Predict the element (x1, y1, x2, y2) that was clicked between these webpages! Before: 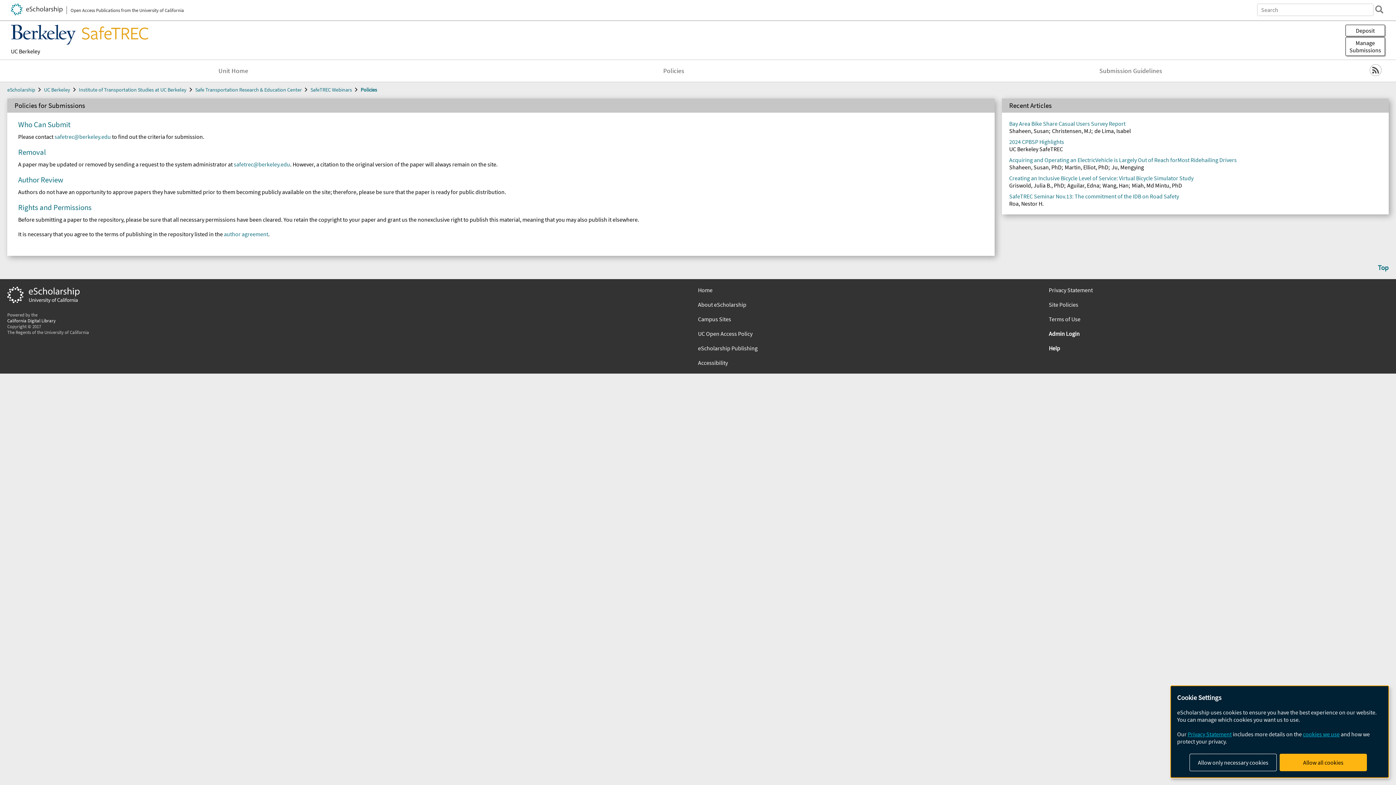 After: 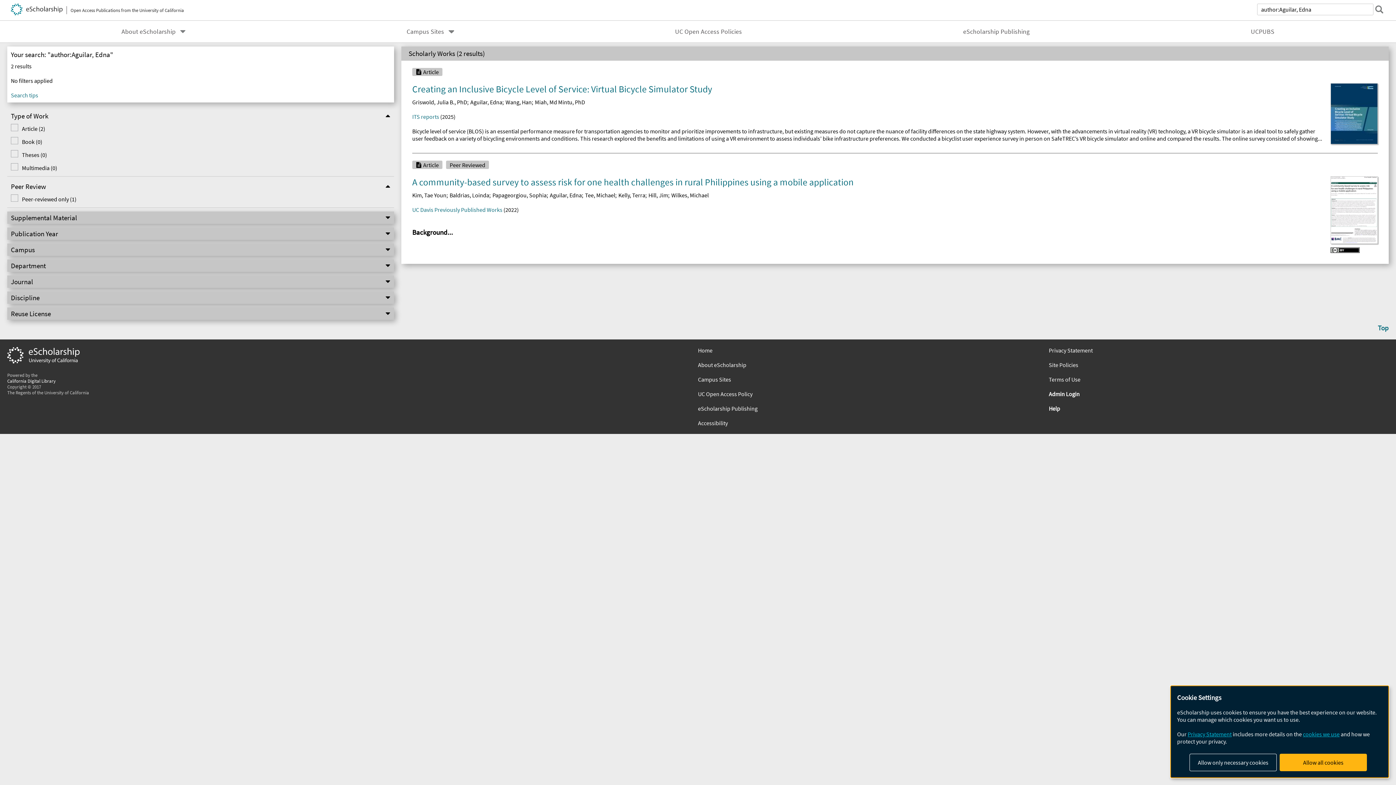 Action: label: Aguilar, Edna bbox: (1067, 181, 1099, 189)